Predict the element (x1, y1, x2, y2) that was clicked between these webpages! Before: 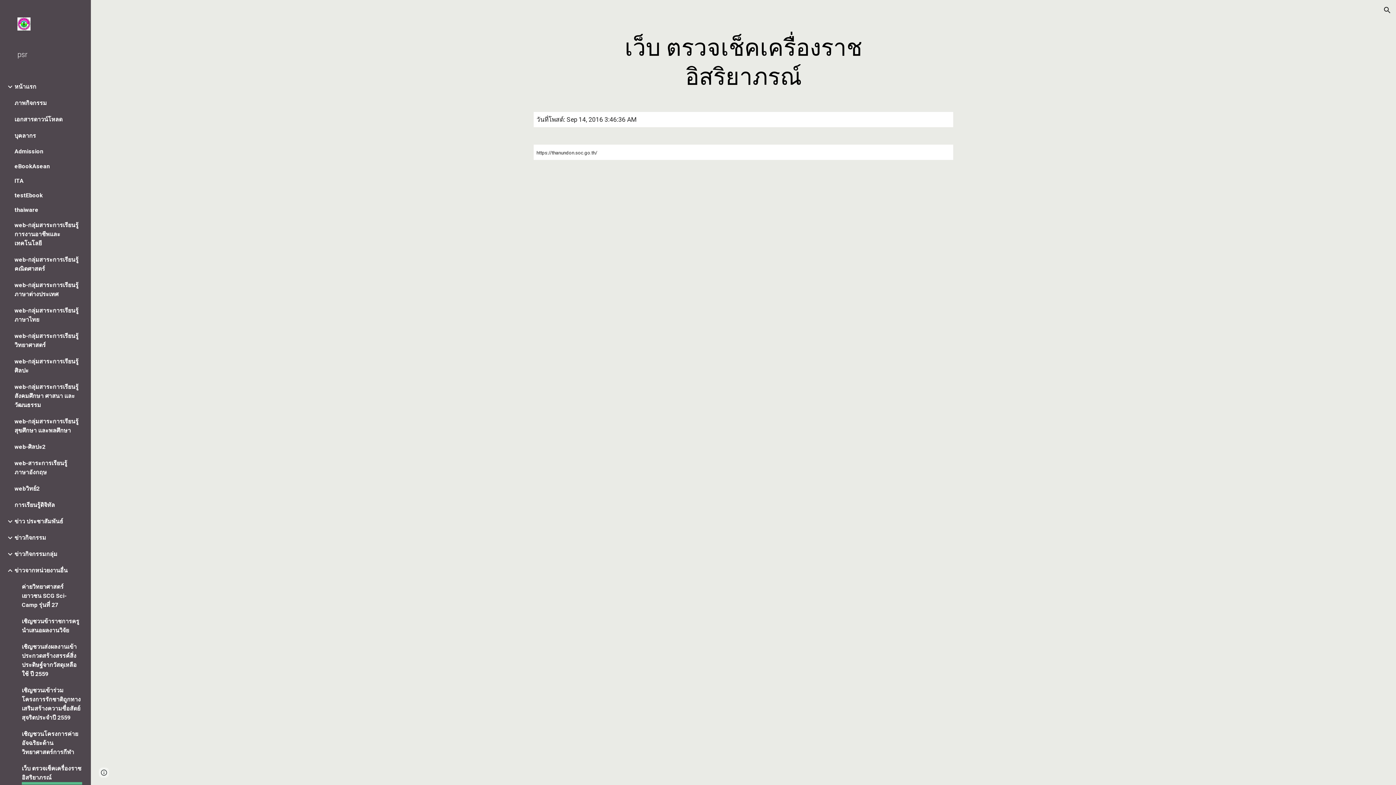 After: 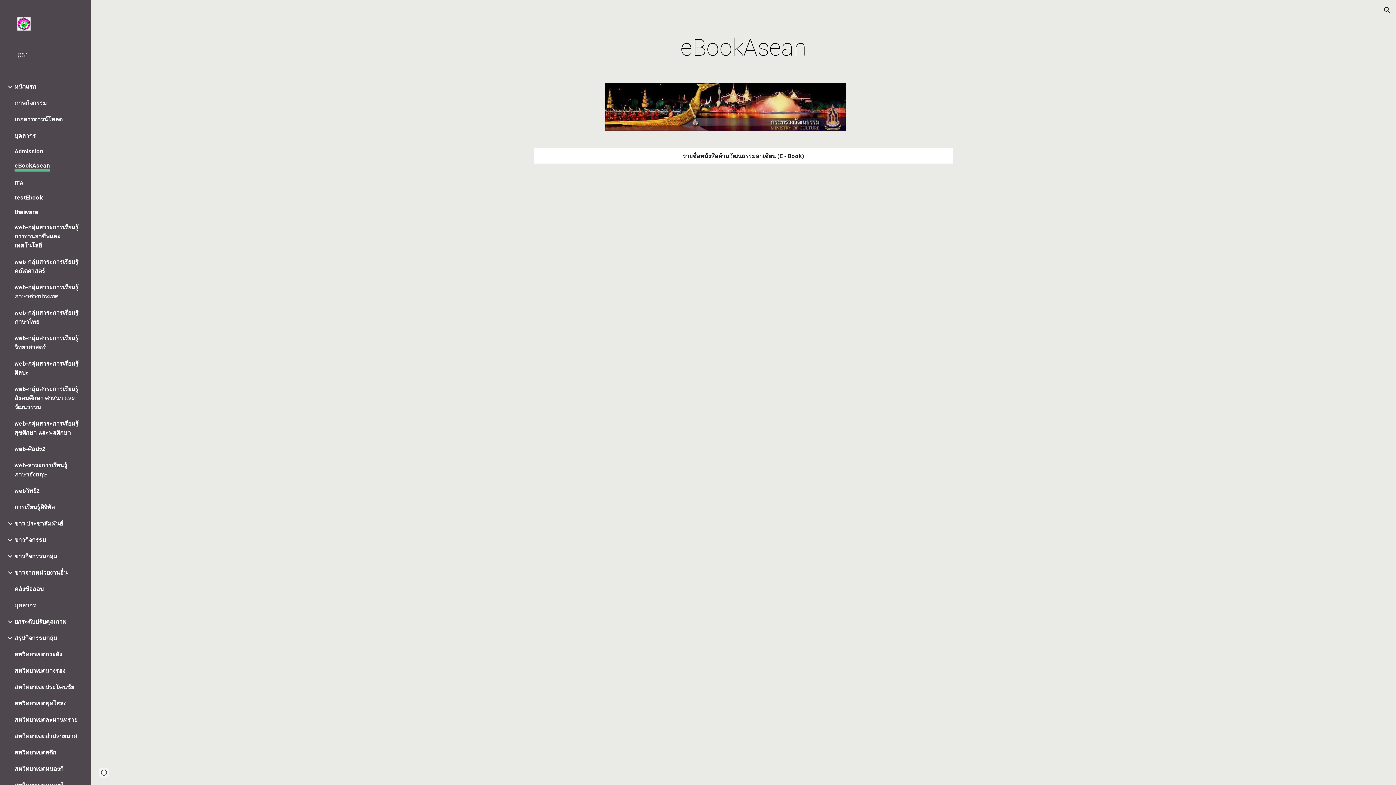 Action: bbox: (14, 162, 49, 169) label: eBookAsean